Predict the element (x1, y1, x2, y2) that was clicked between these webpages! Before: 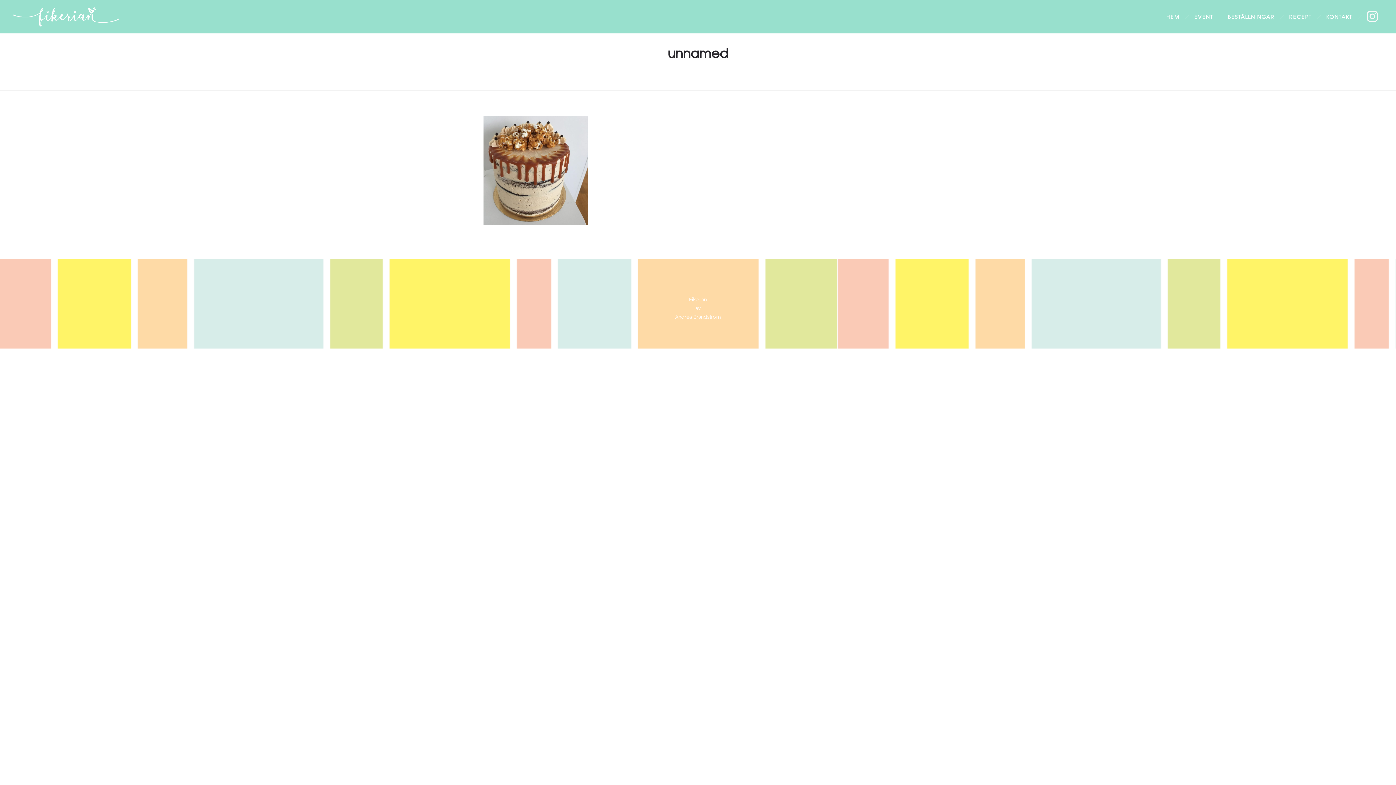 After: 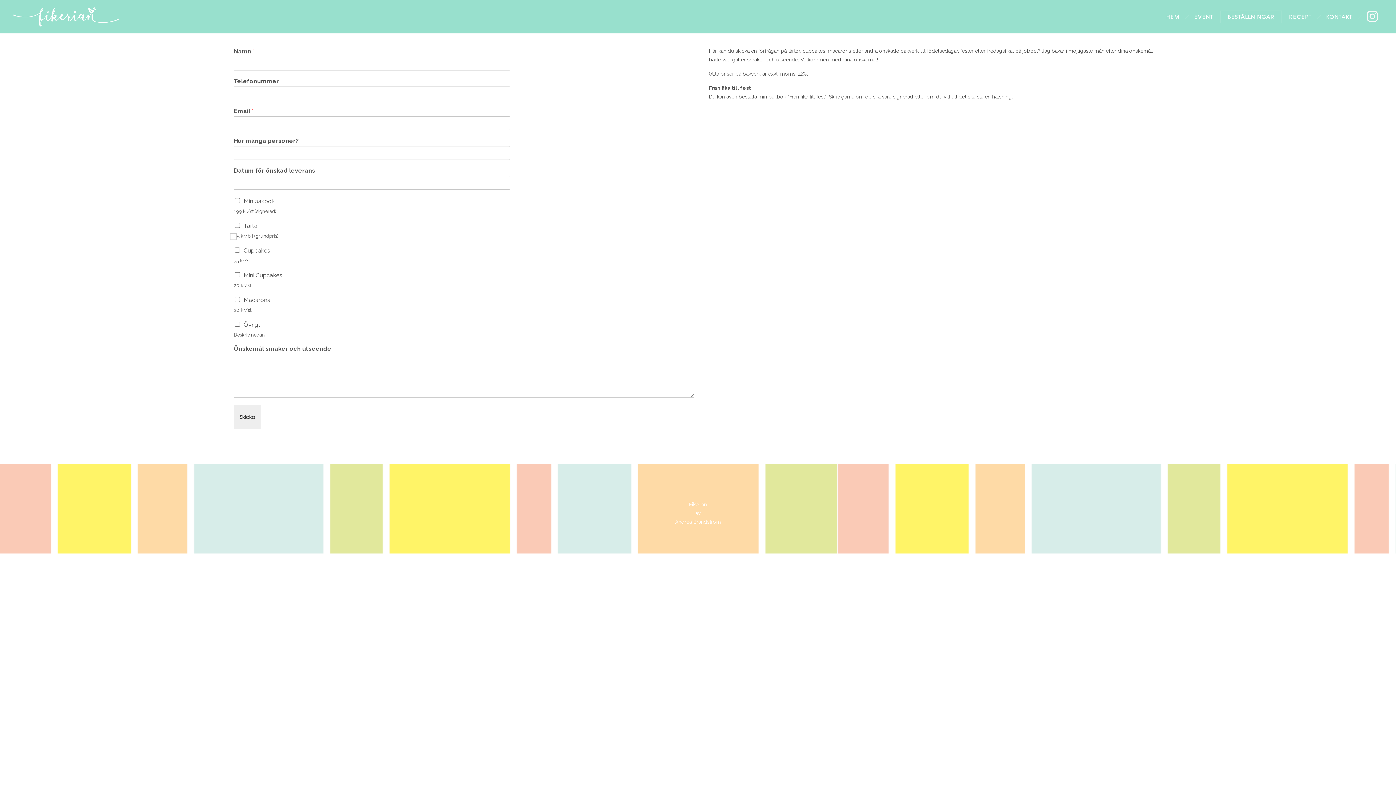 Action: bbox: (1220, 7, 1282, 26) label: BESTÄLLNINGAR